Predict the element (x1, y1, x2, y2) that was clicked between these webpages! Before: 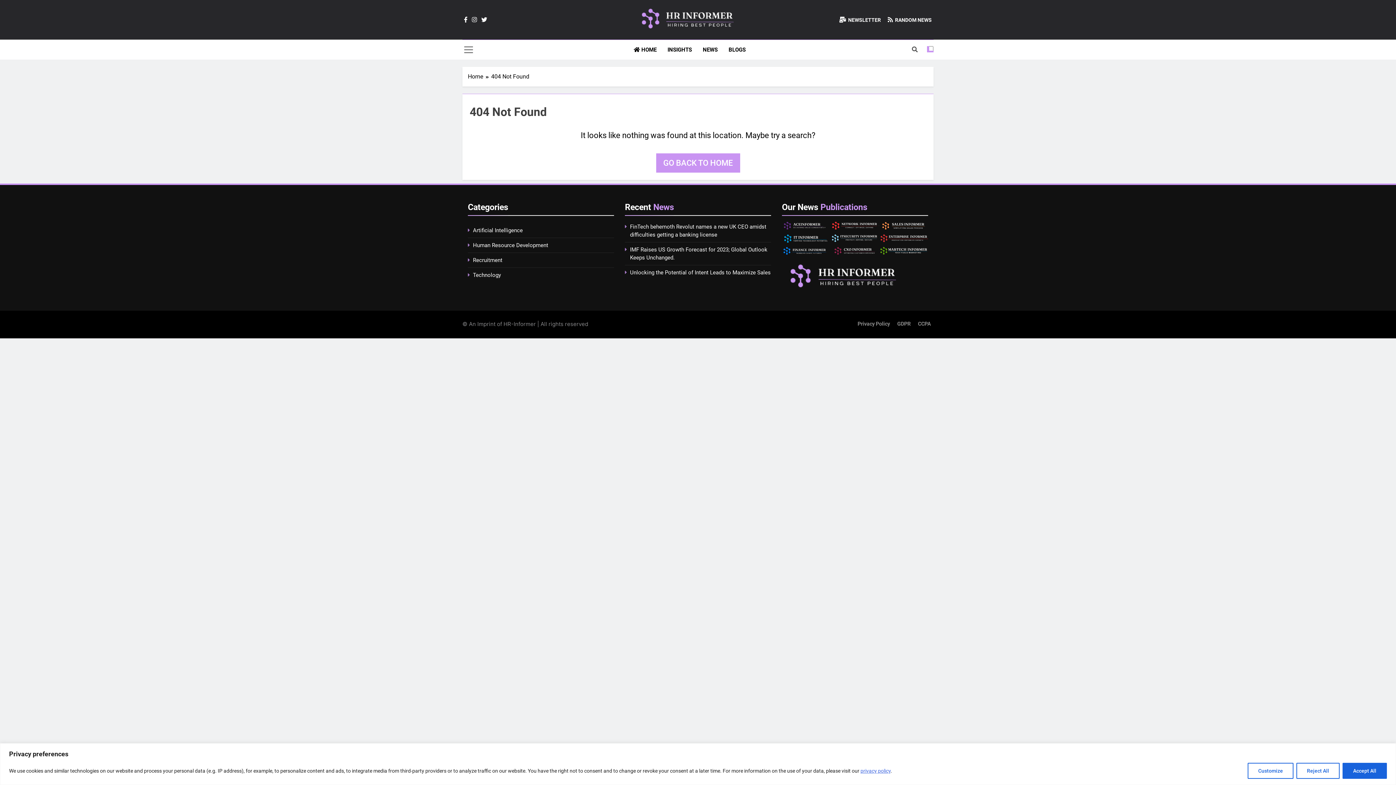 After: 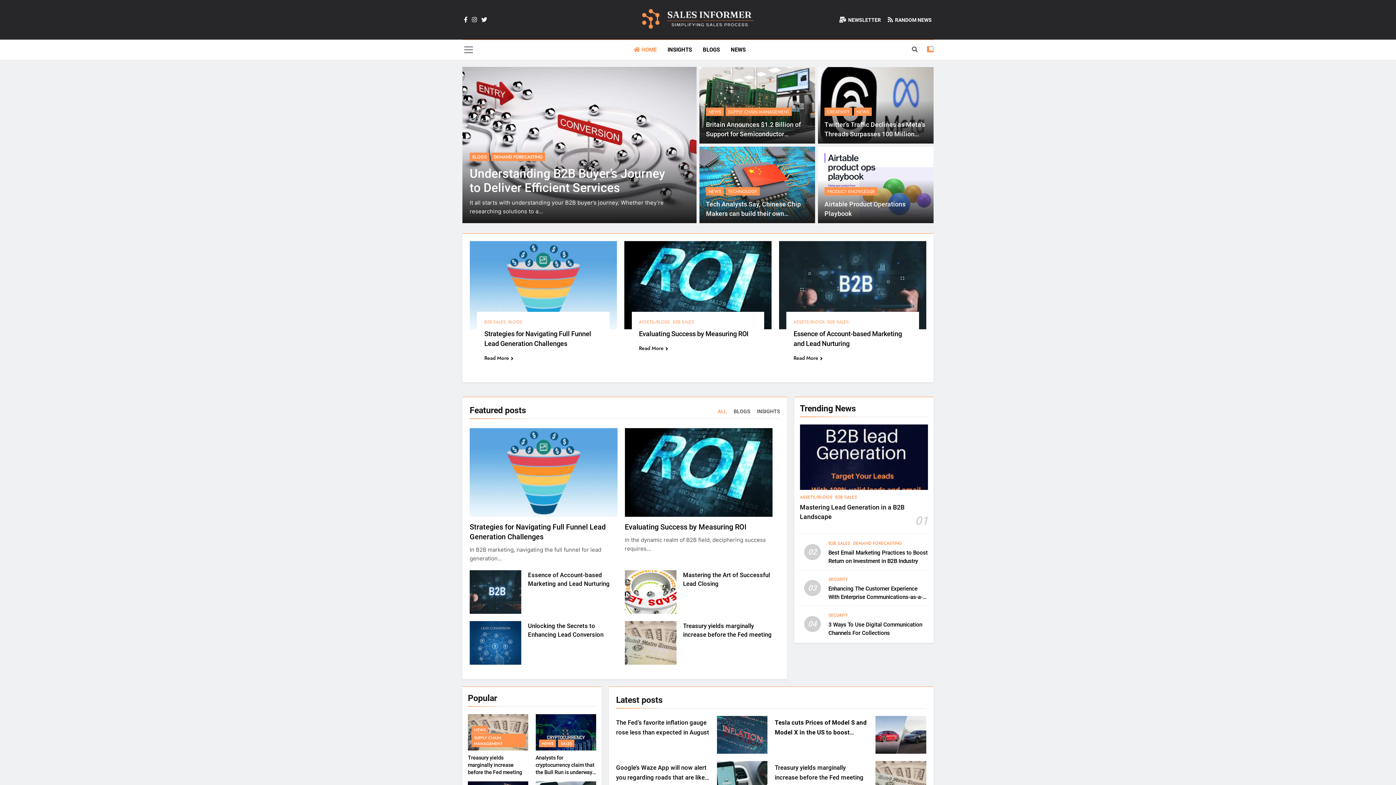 Action: bbox: (879, 219, 928, 232)